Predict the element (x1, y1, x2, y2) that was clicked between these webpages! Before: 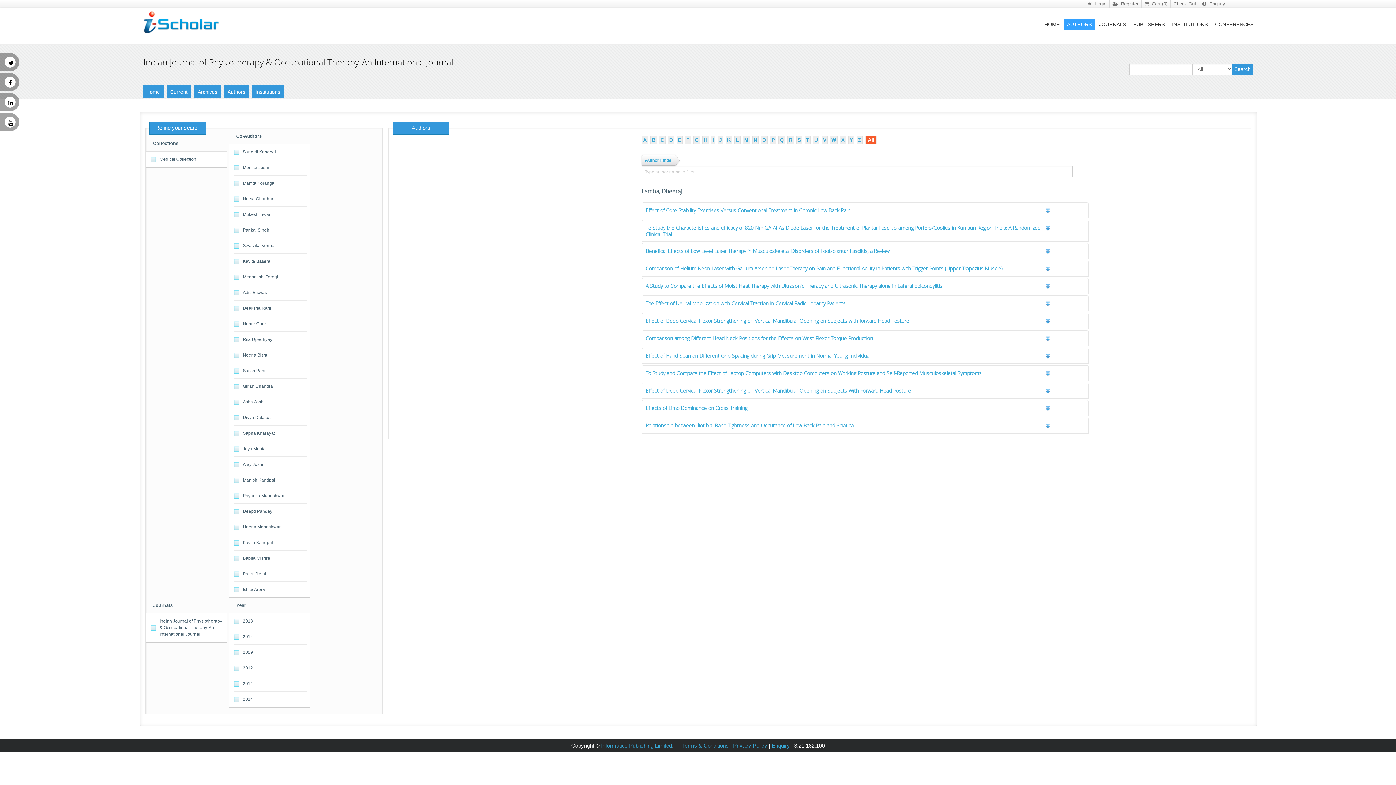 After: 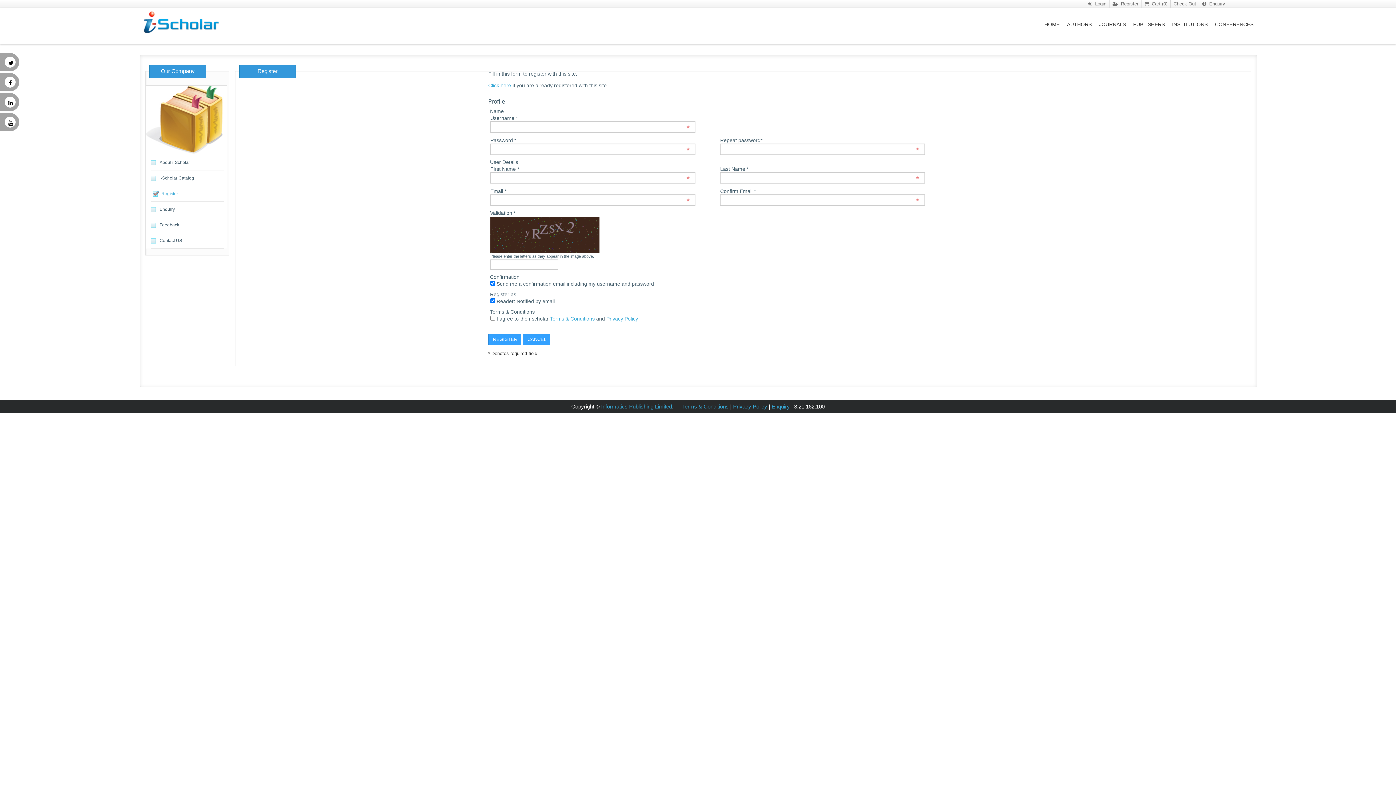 Action: label:   Register bbox: (1109, 0, 1141, 7)